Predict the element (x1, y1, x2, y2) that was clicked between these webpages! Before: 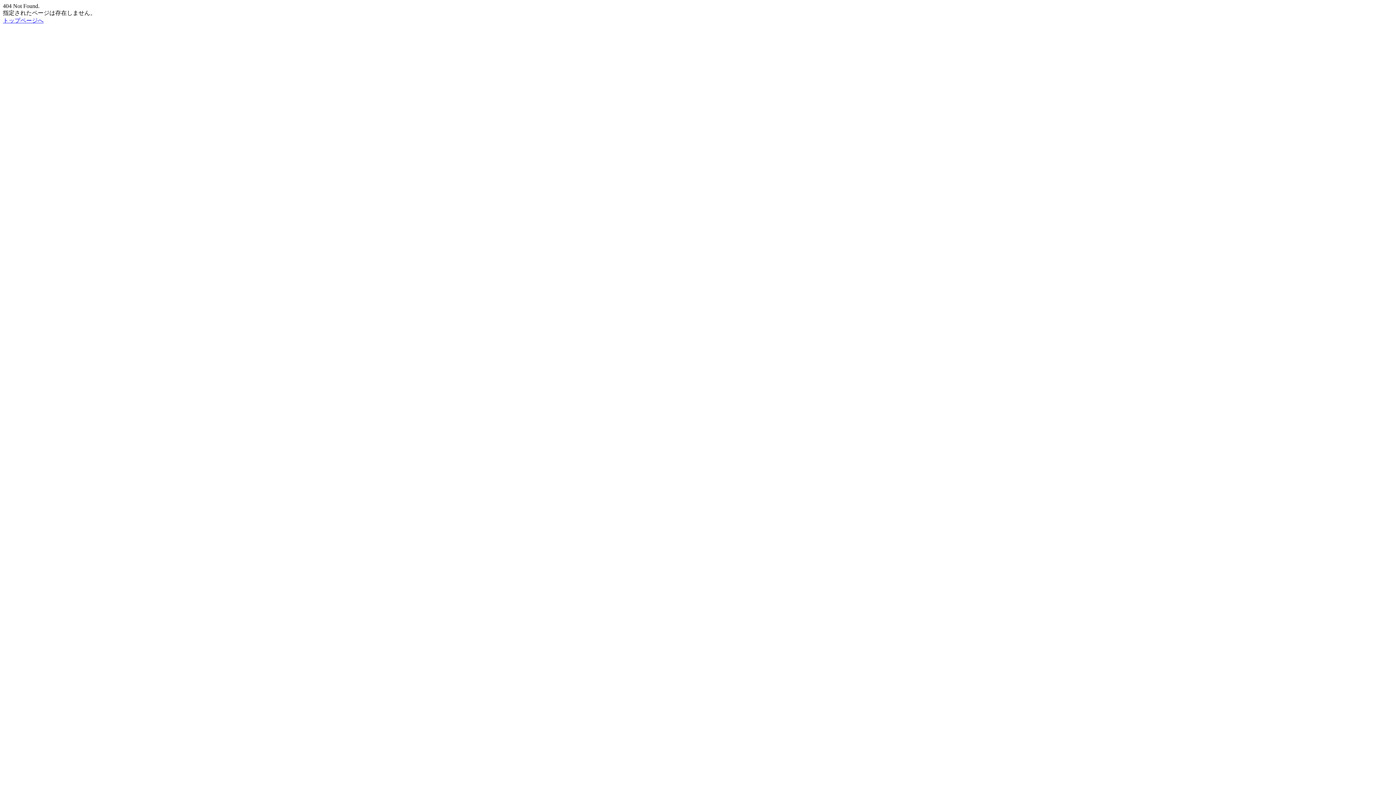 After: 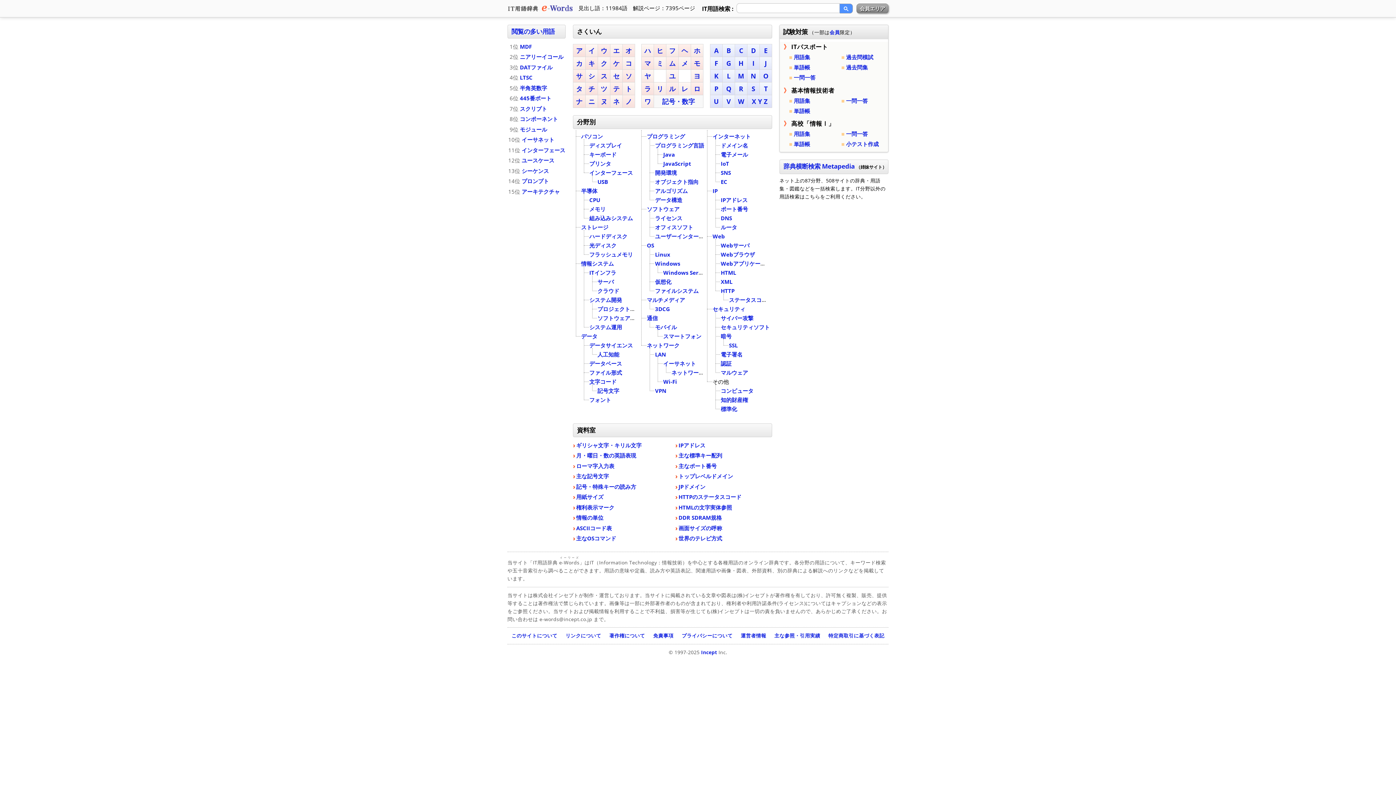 Action: bbox: (2, 17, 43, 23) label: トップページへ